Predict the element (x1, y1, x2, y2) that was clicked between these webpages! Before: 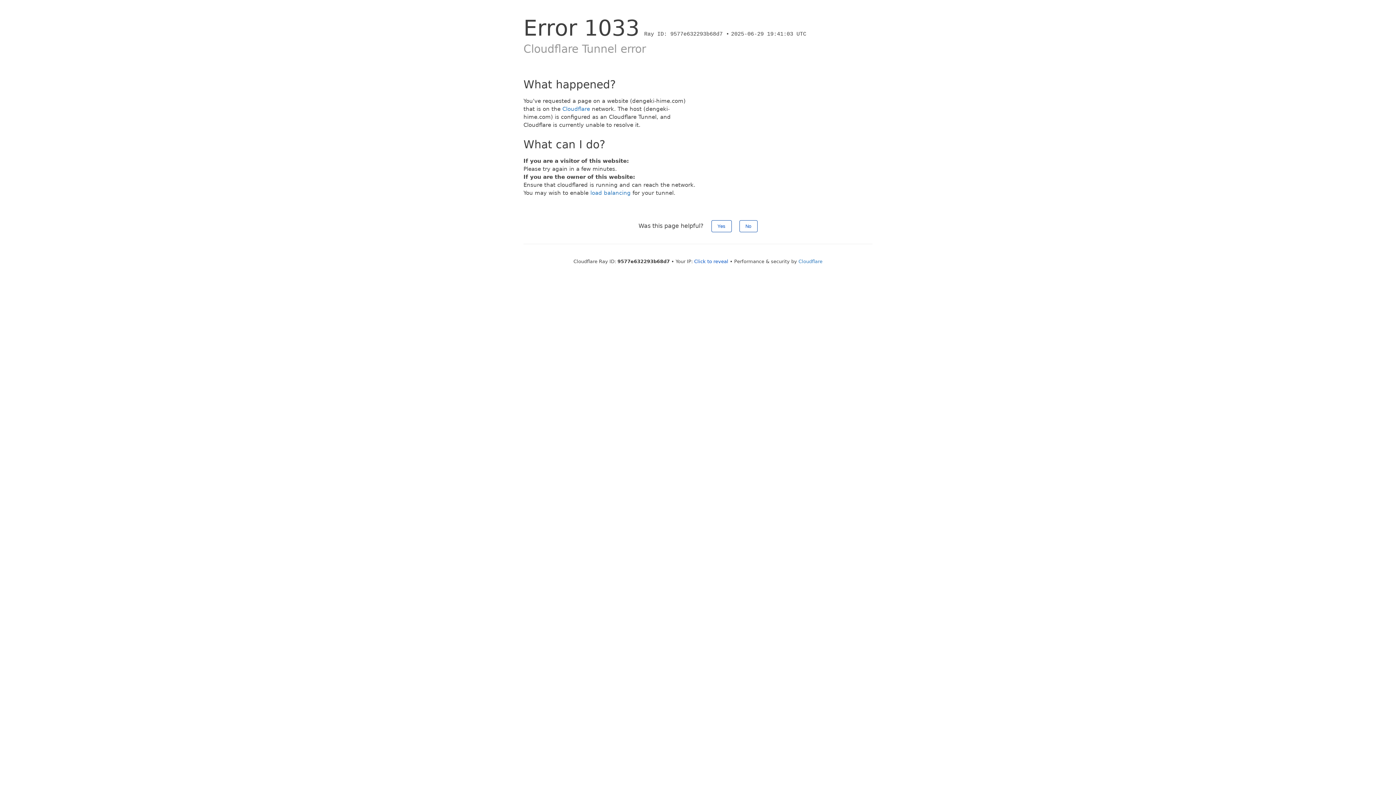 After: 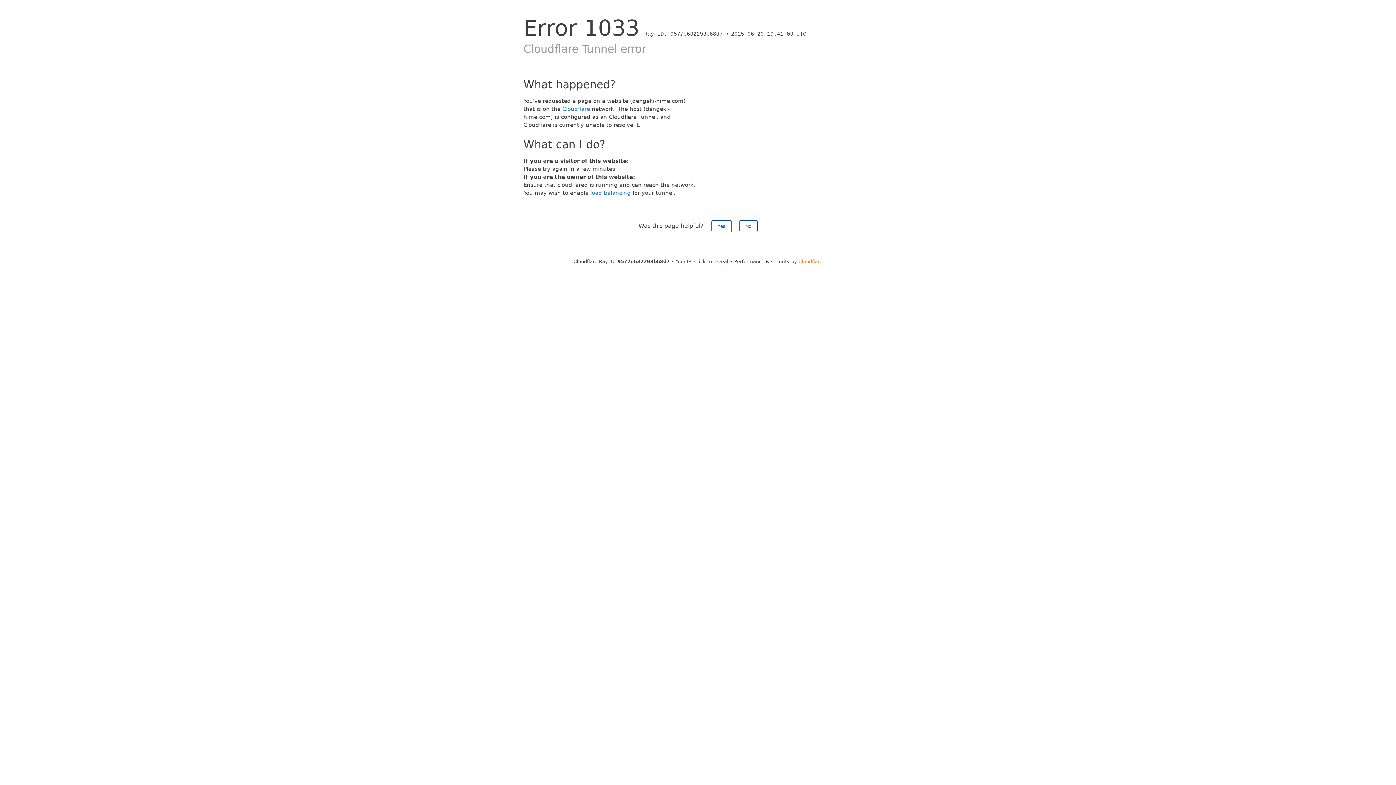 Action: label: Cloudflare bbox: (798, 258, 822, 264)